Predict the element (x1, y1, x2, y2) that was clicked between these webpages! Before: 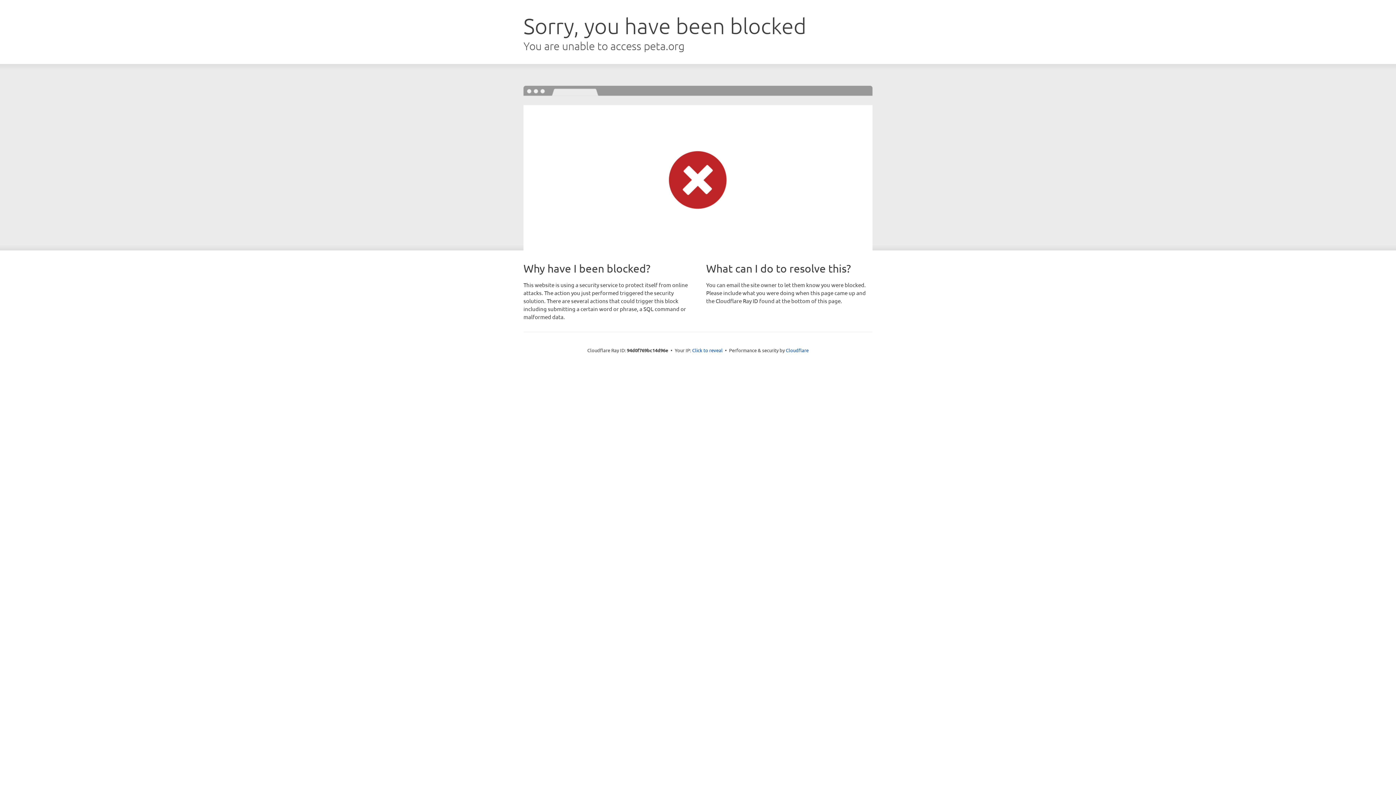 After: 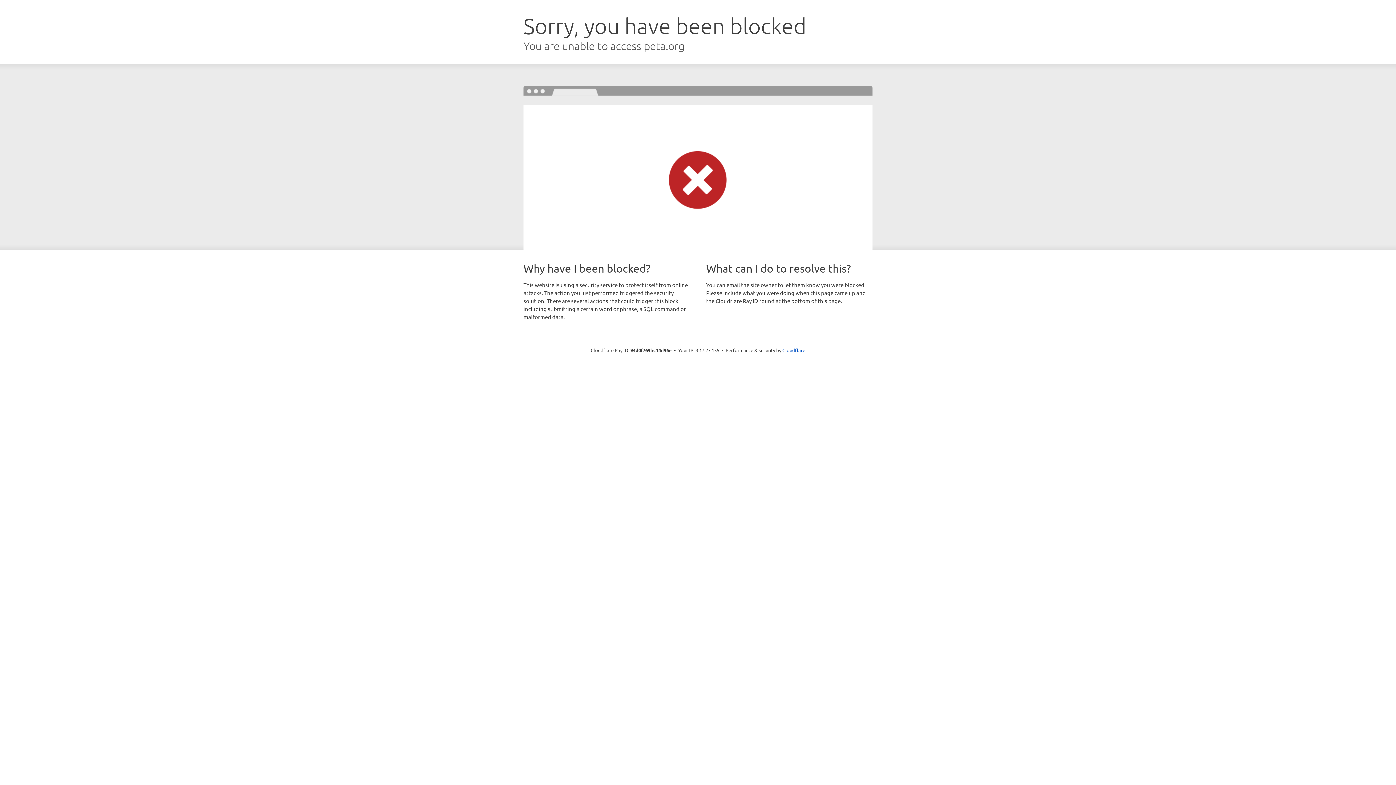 Action: bbox: (692, 346, 722, 353) label: Click to reveal